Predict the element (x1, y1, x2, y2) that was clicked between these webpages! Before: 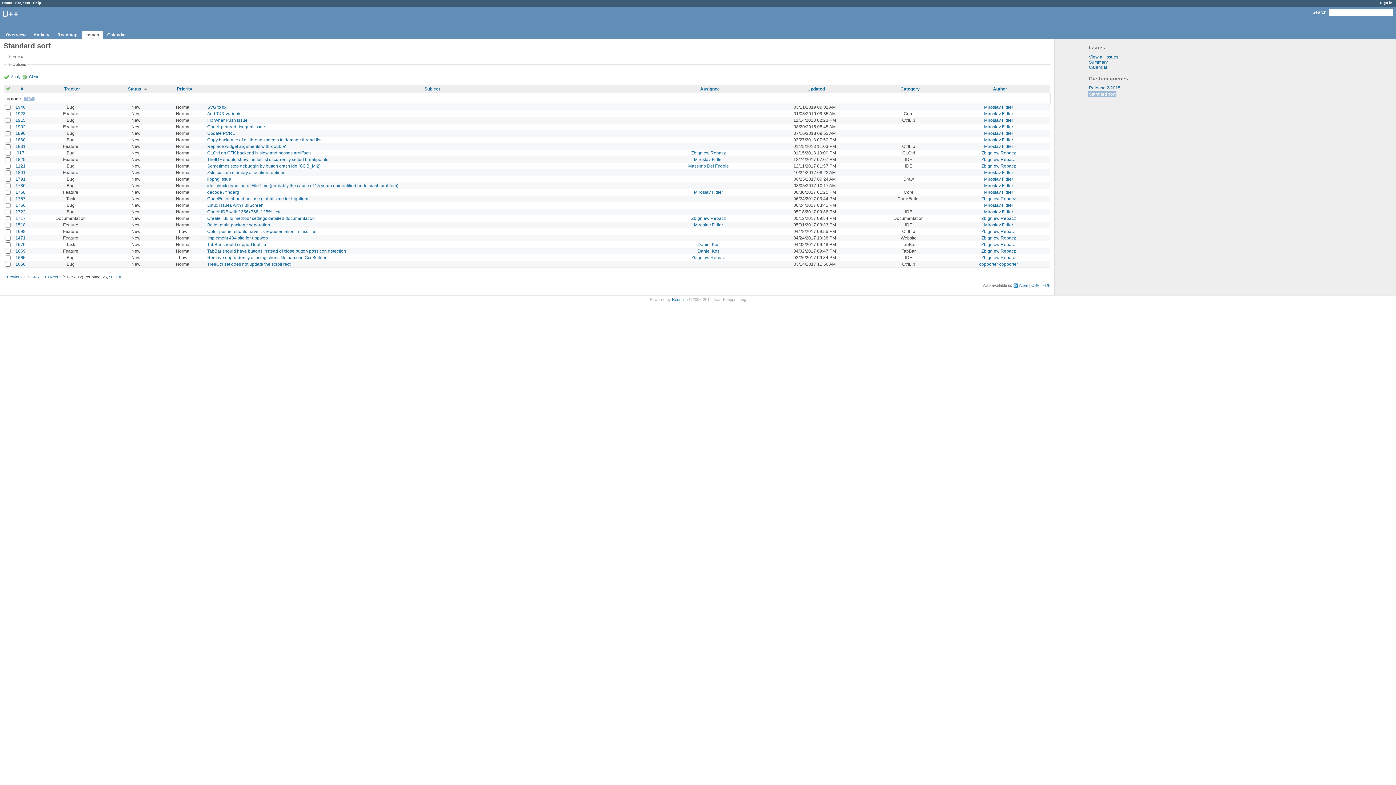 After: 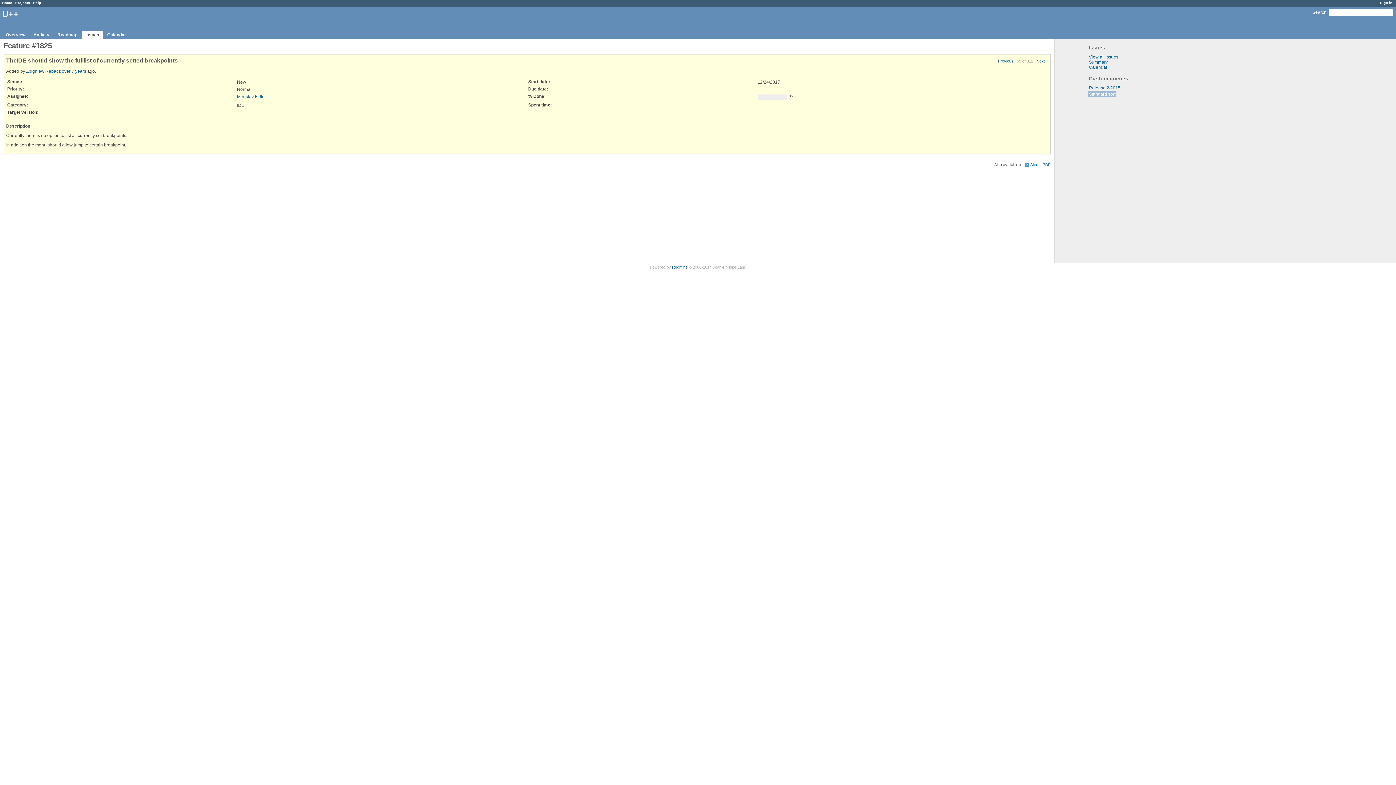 Action: bbox: (207, 157, 328, 162) label: TheIDE should show the fulllist of currently setted breakpoints